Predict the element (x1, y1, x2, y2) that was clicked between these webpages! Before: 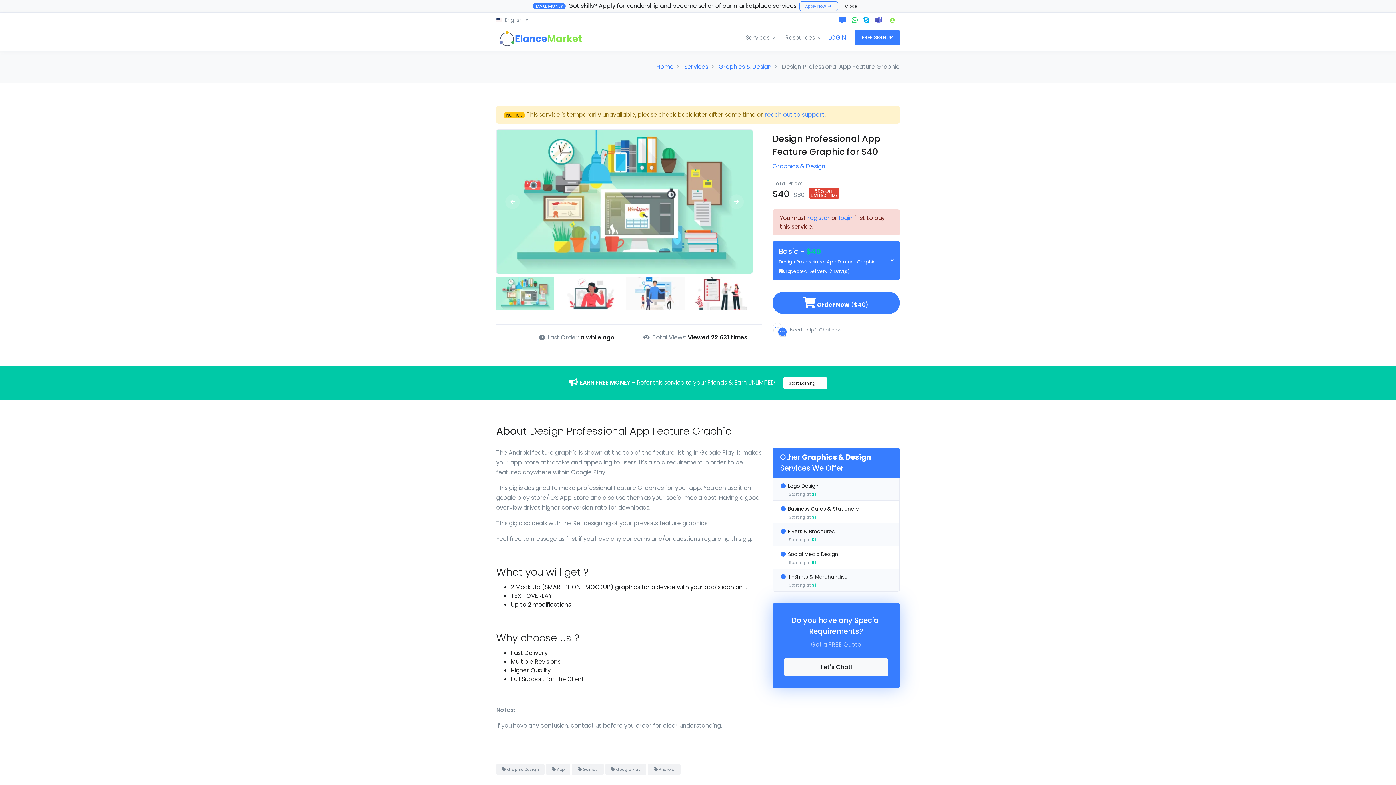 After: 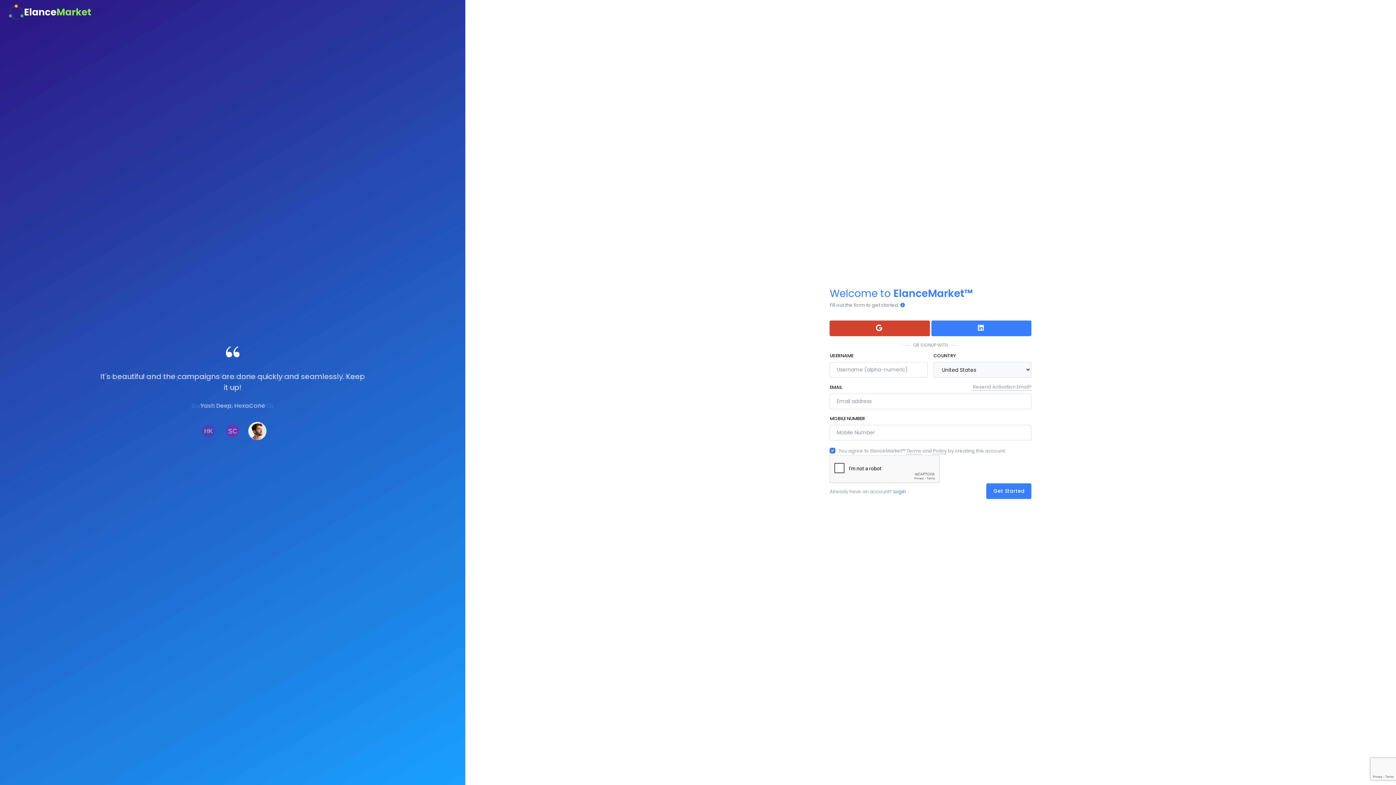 Action: label: FREE SIGNUP bbox: (854, 29, 900, 45)